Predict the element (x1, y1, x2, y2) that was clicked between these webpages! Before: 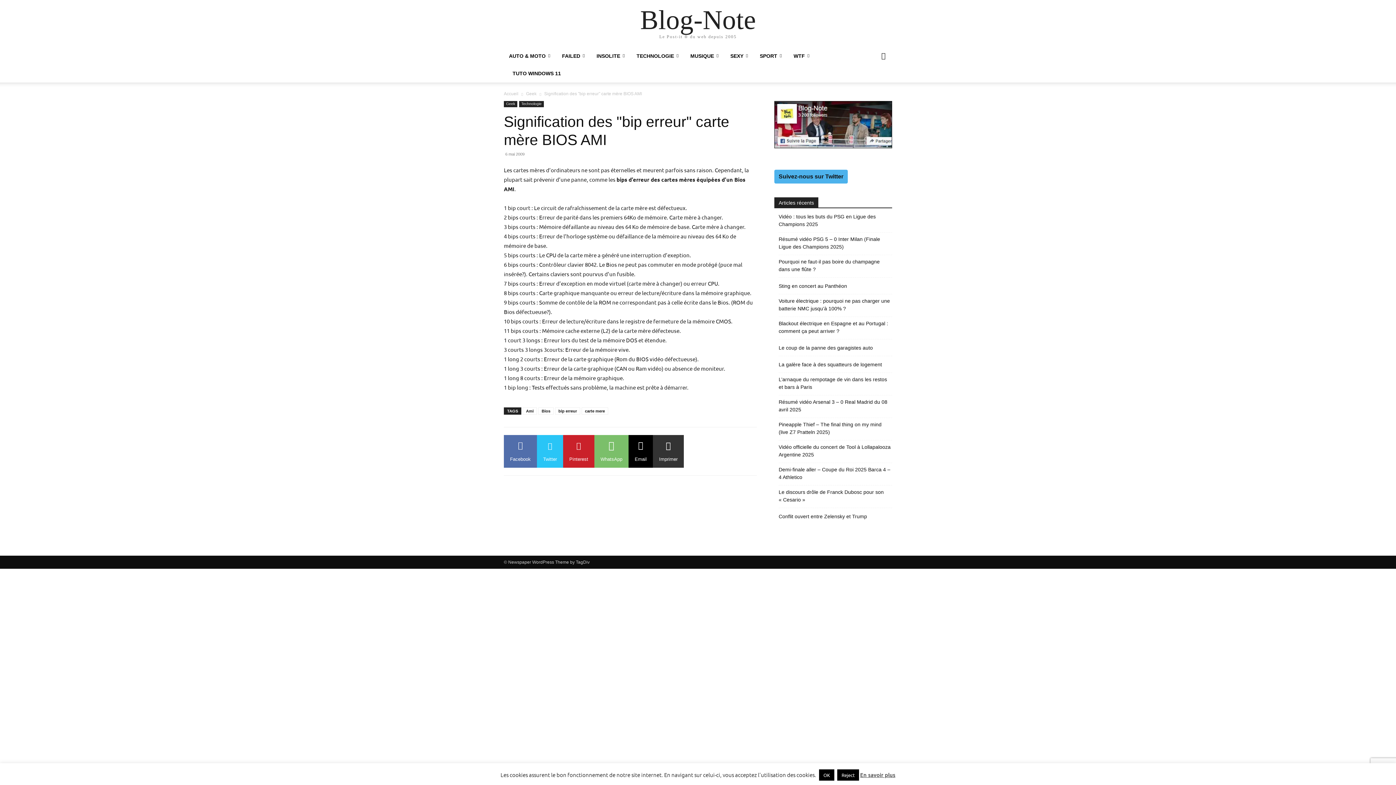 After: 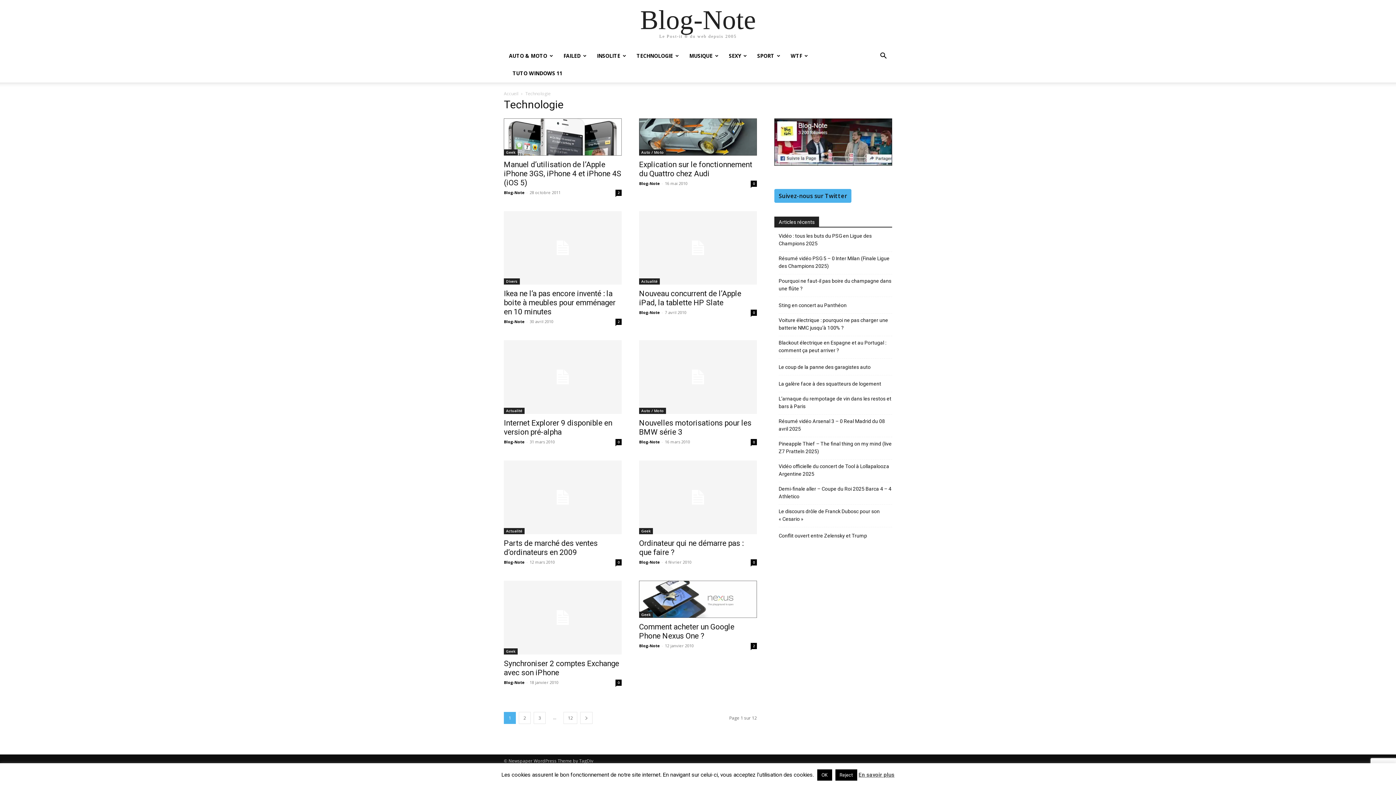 Action: bbox: (519, 101, 544, 107) label: Technologie